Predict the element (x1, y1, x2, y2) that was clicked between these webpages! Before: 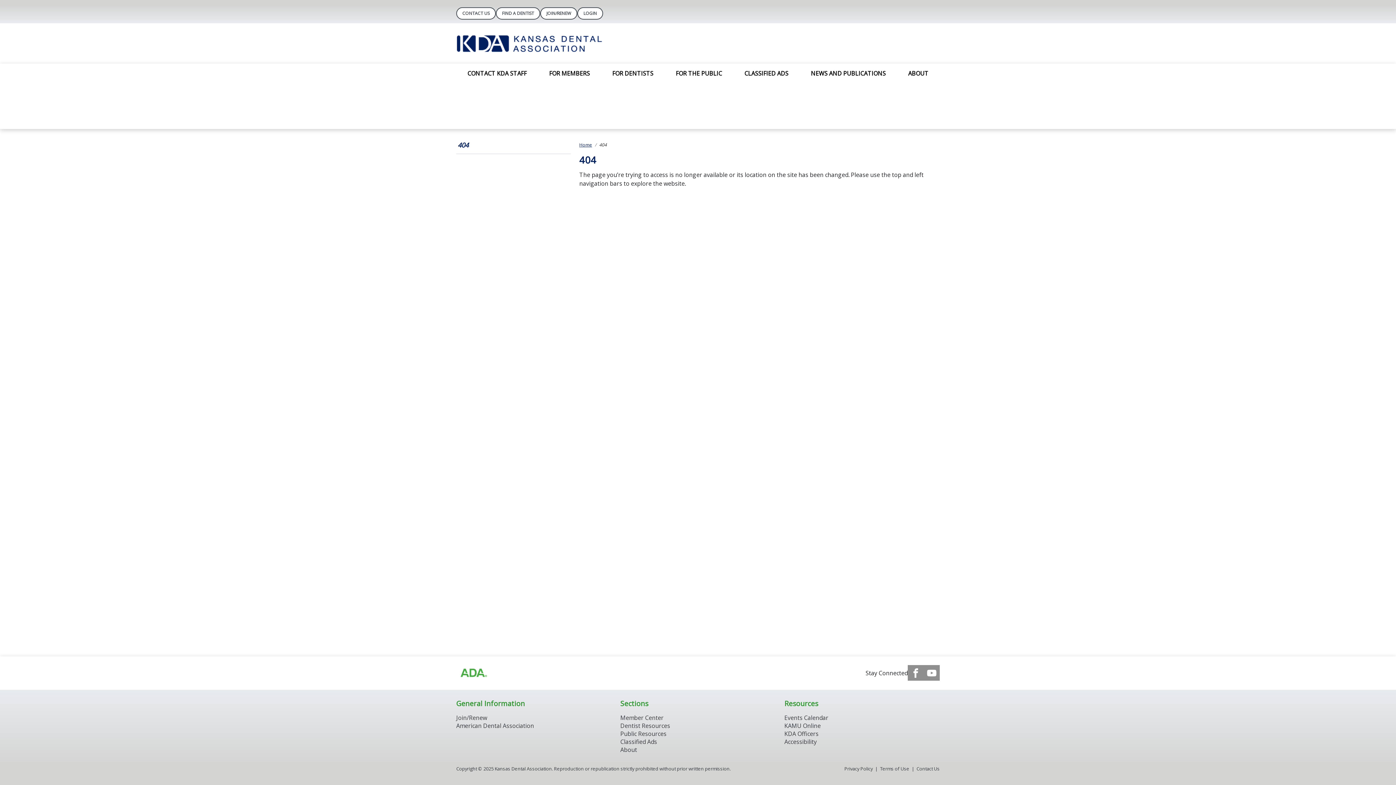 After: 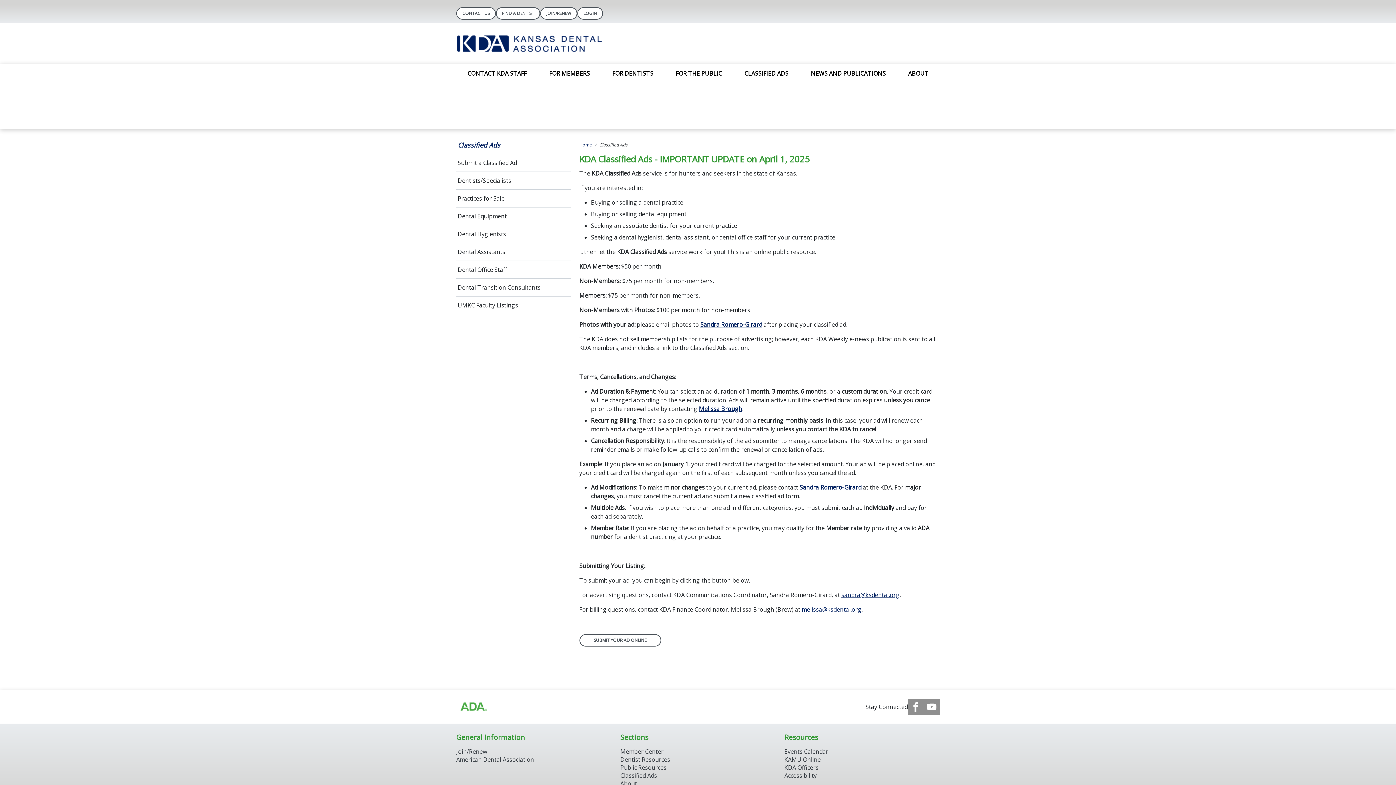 Action: label: Classified Ads bbox: (620, 738, 657, 746)